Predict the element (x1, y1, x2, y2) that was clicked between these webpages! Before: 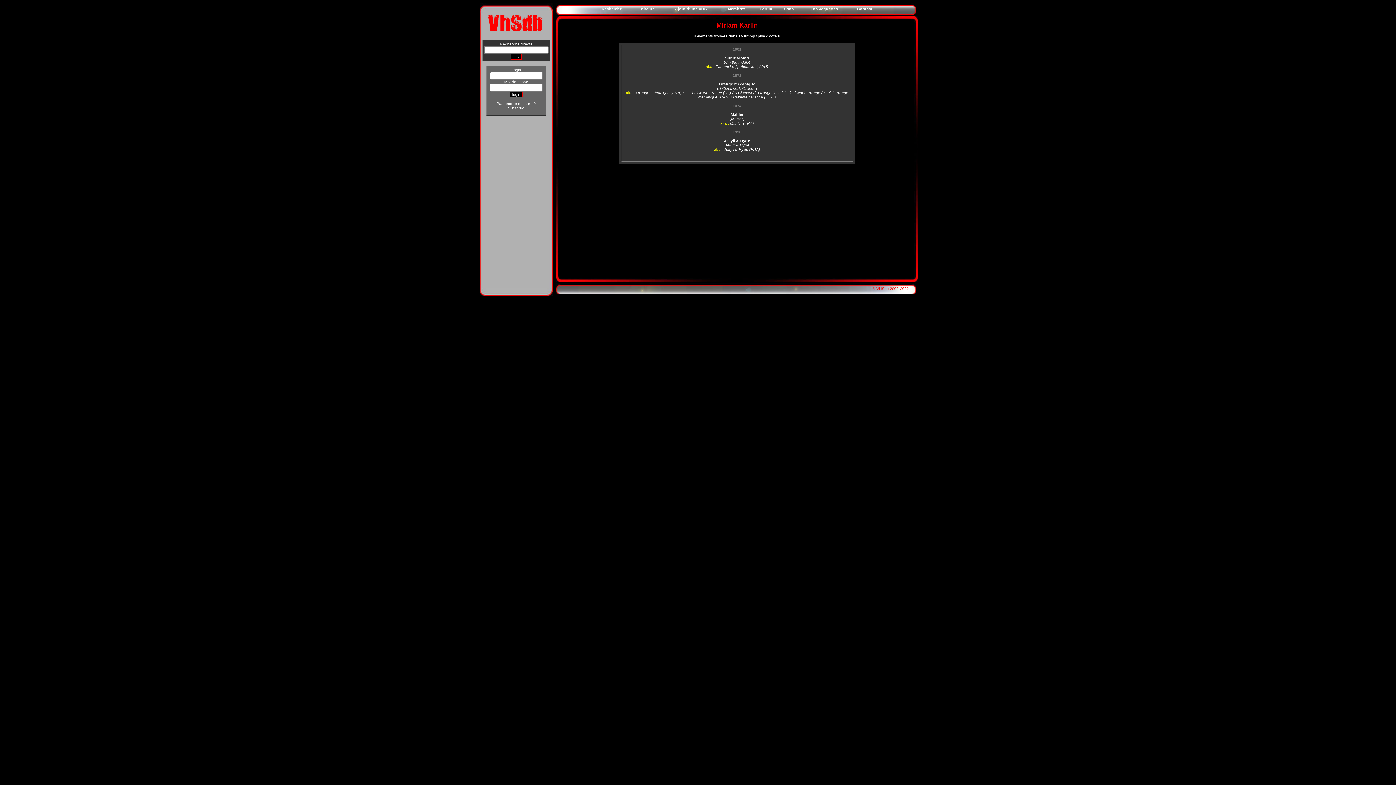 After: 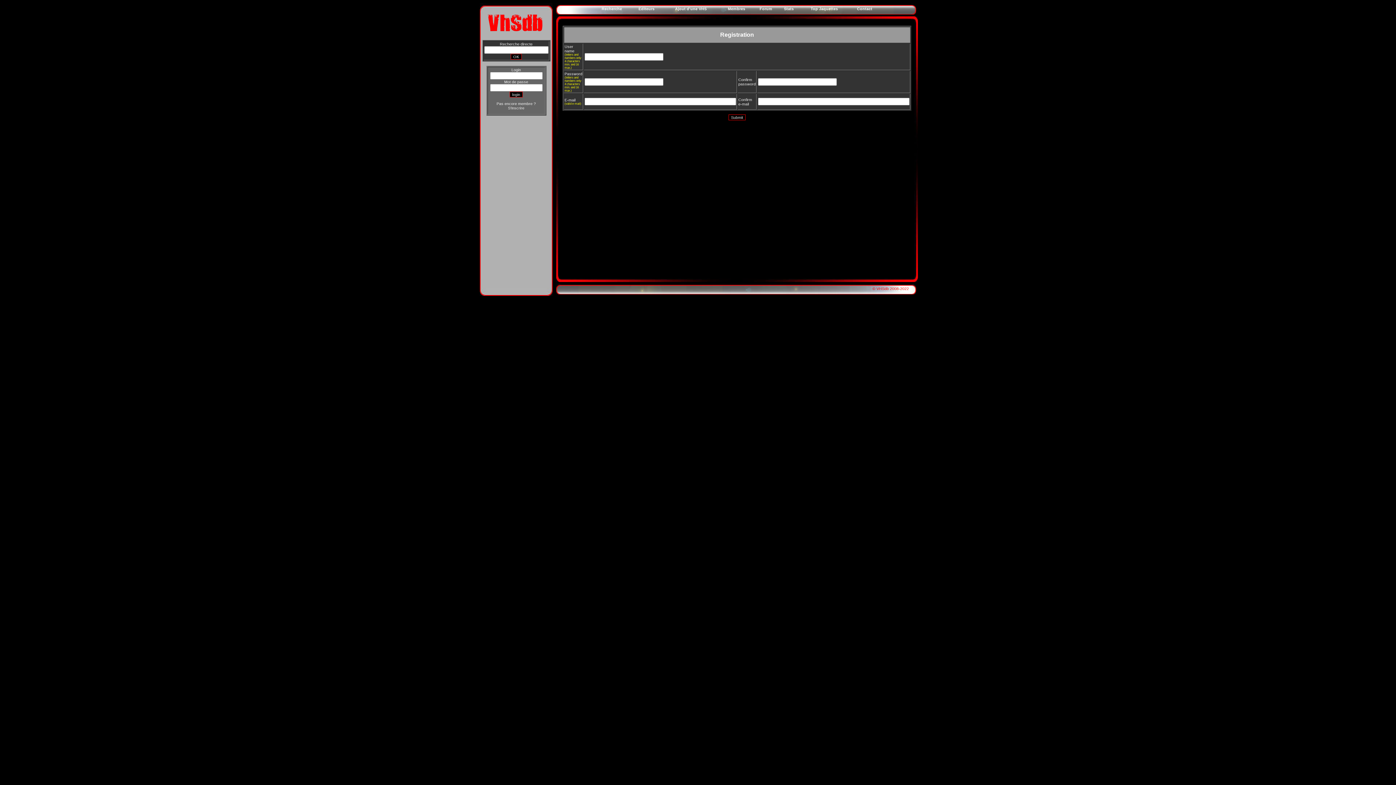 Action: bbox: (508, 105, 524, 110) label: S'inscrire